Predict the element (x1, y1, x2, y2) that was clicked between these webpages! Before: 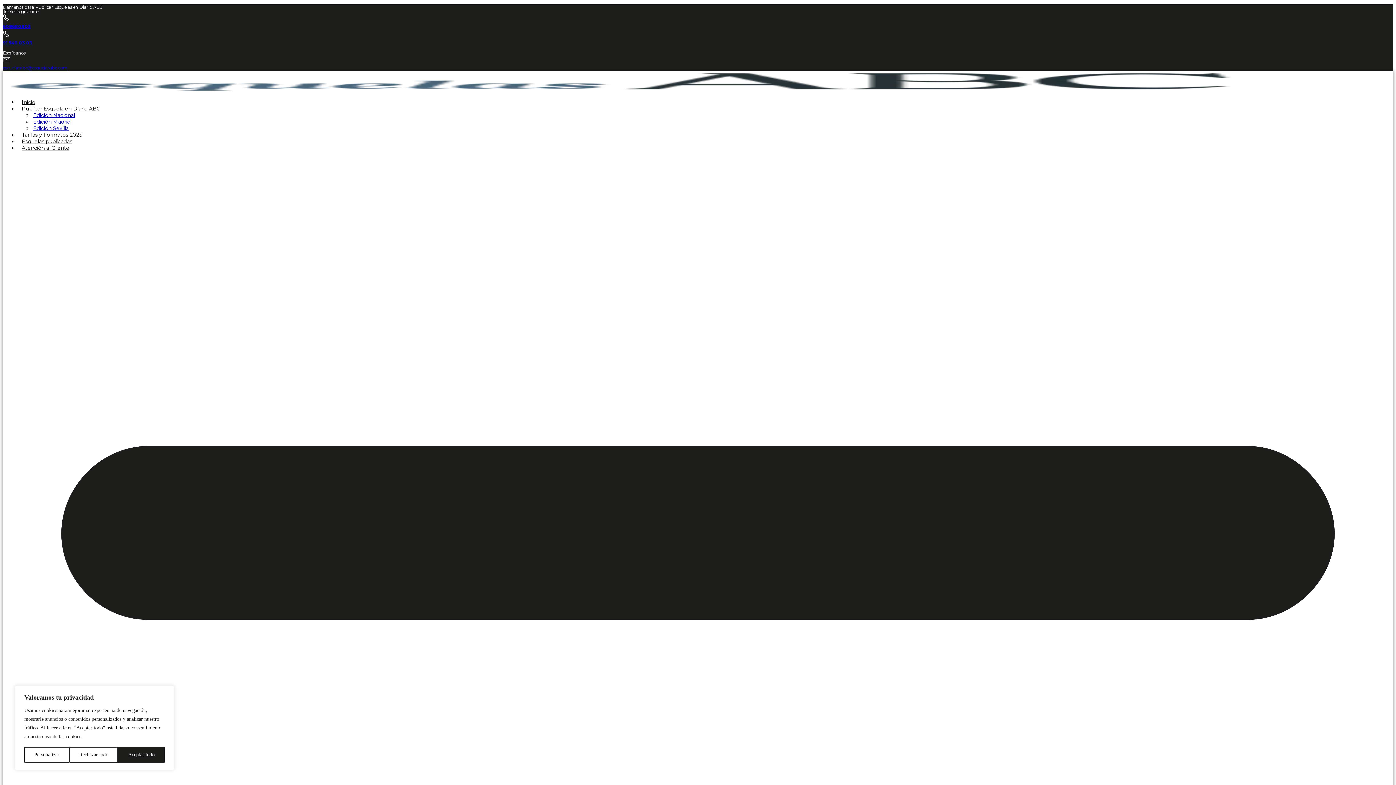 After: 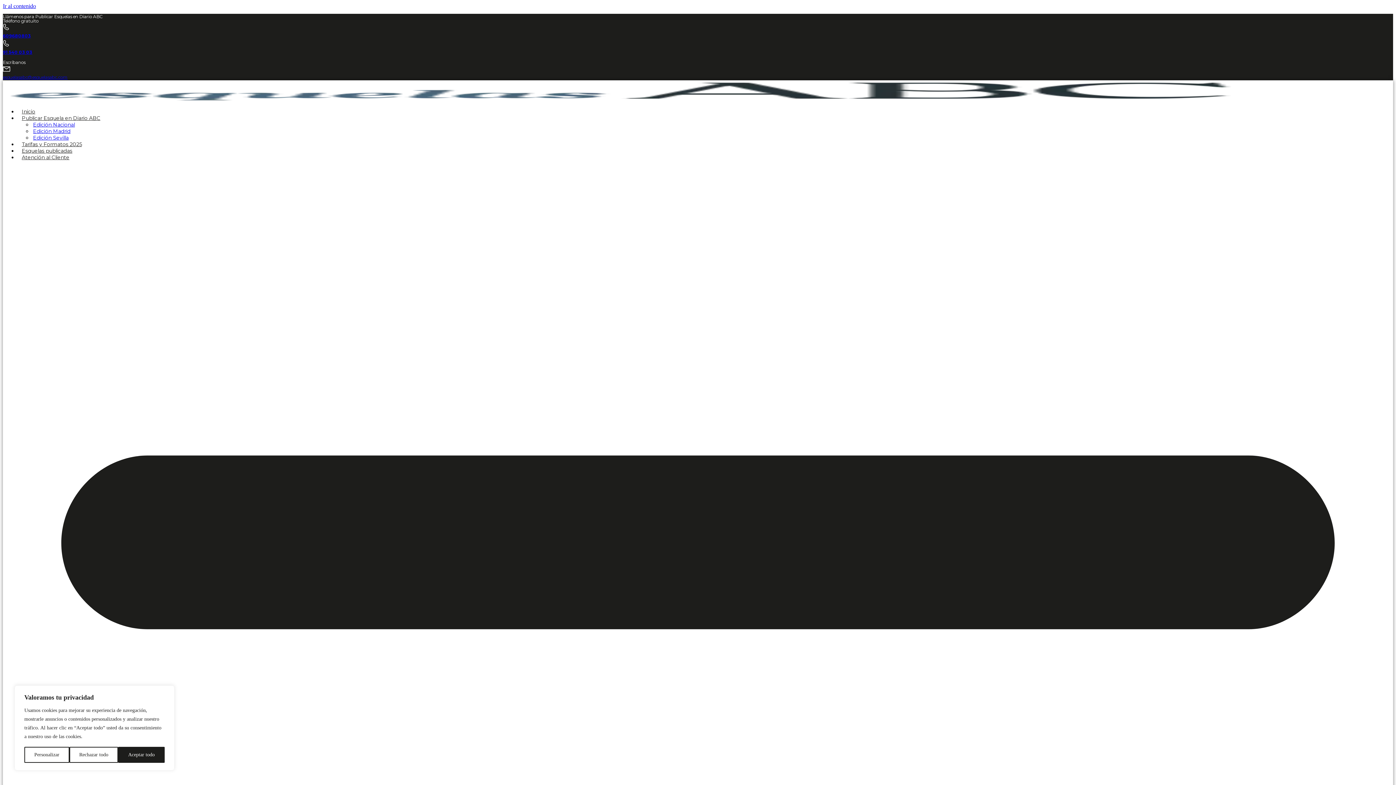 Action: bbox: (32, 122, 69, 134) label: Edición Sevilla